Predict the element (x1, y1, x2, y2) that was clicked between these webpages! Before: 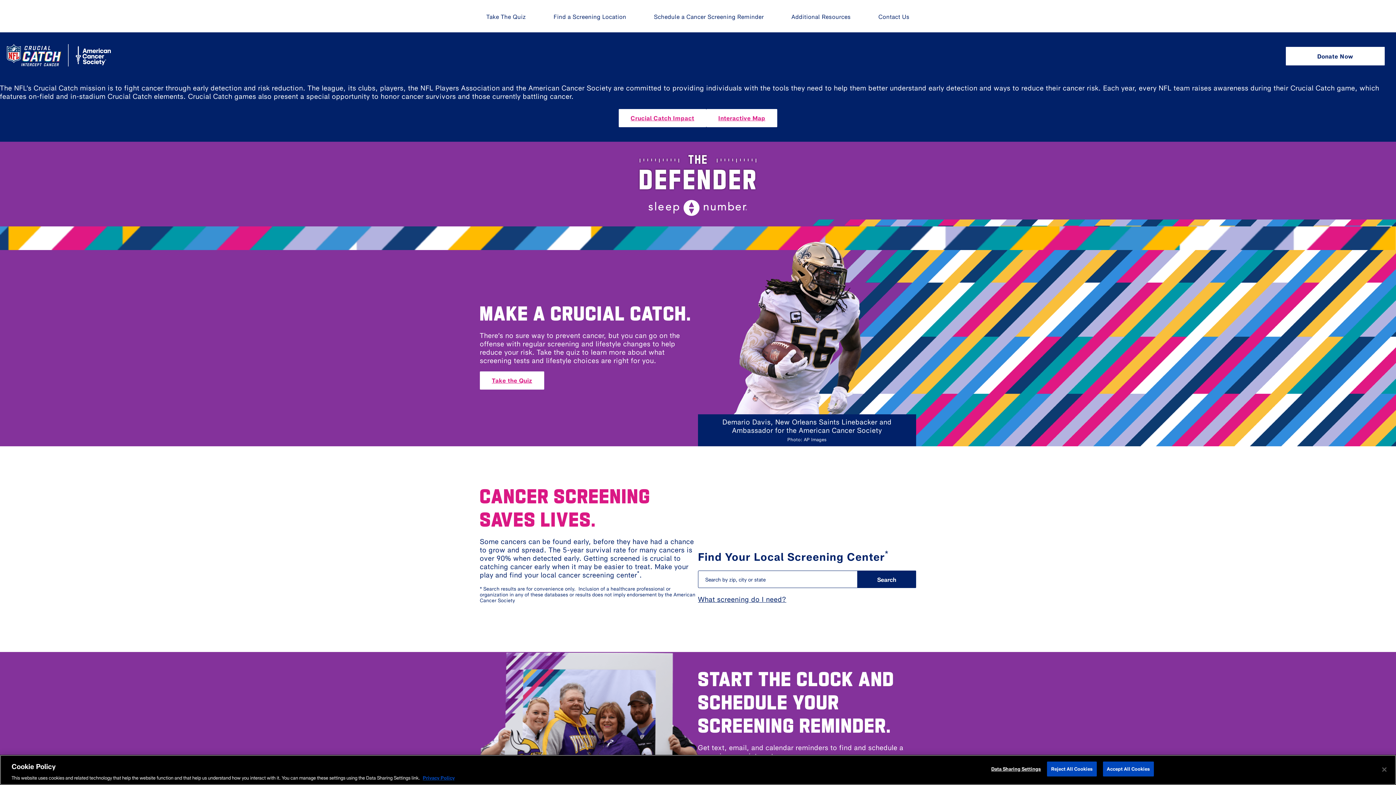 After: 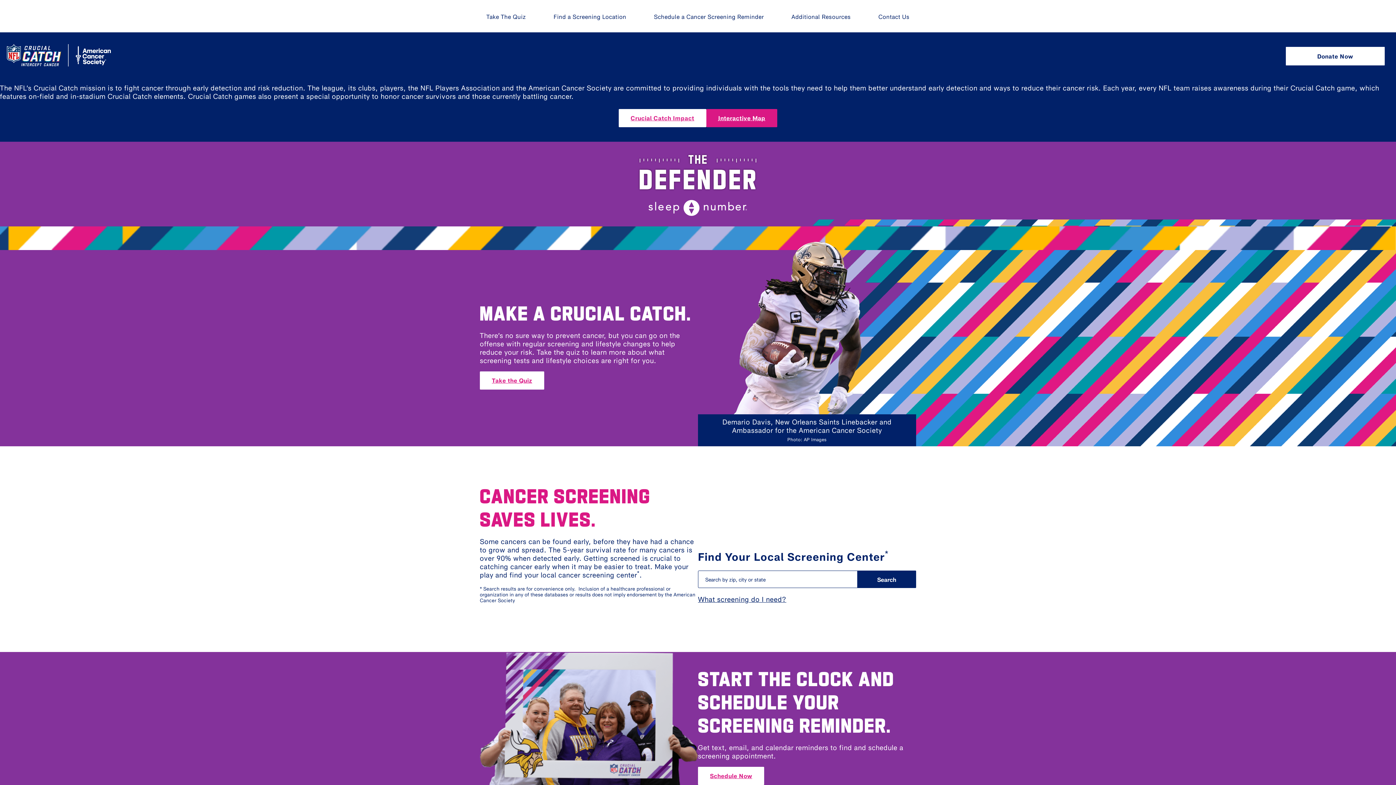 Action: label: Interactive Map bbox: (706, 108, 777, 127)